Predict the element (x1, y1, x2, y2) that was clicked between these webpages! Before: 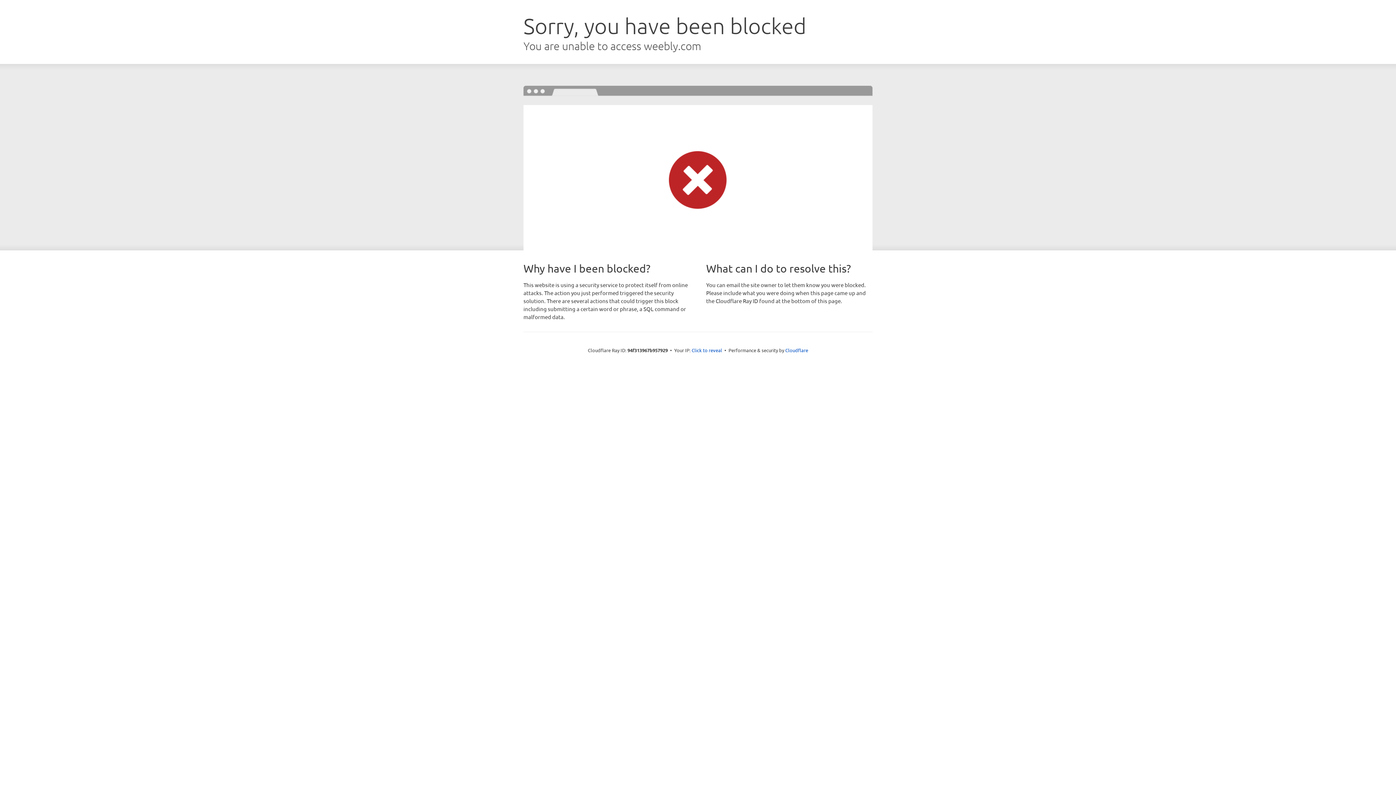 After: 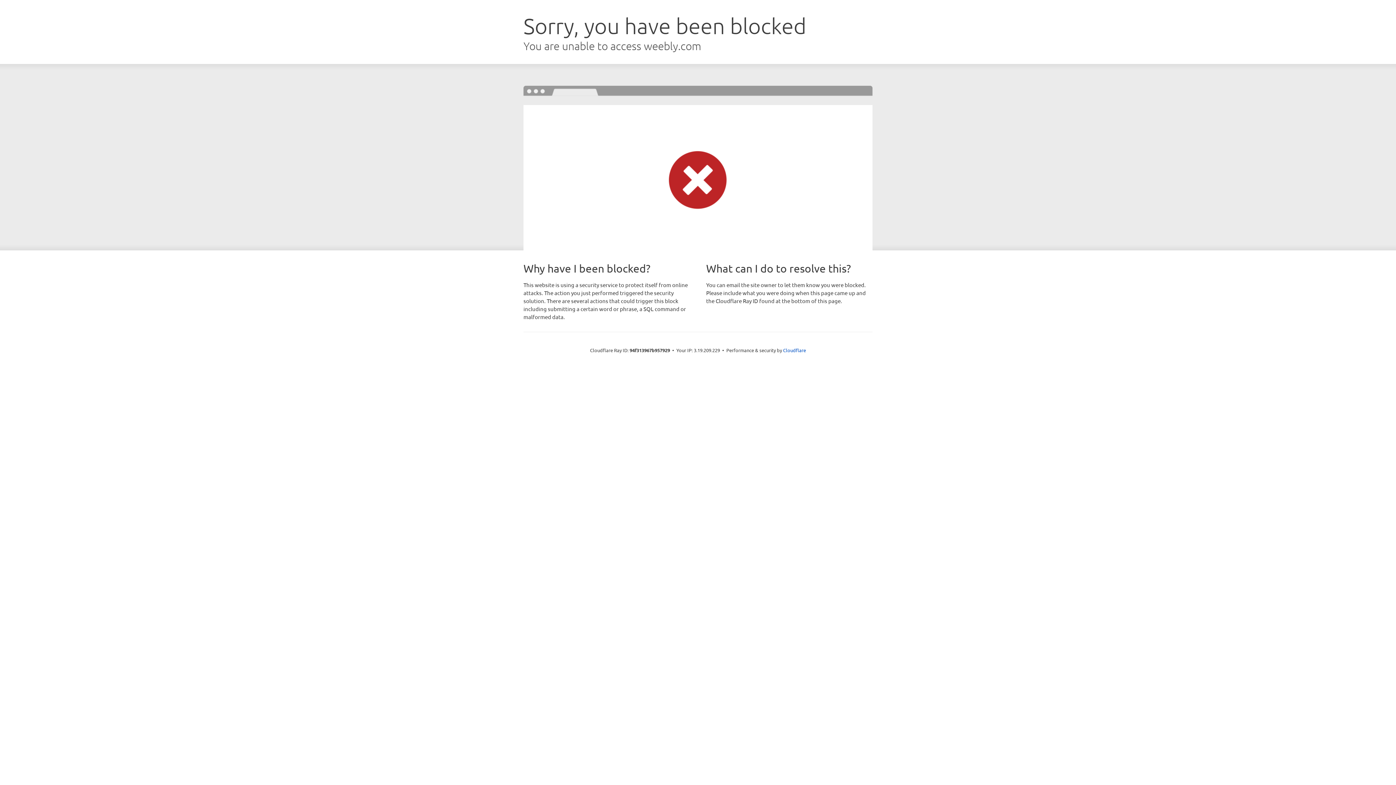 Action: bbox: (691, 346, 722, 353) label: Click to reveal